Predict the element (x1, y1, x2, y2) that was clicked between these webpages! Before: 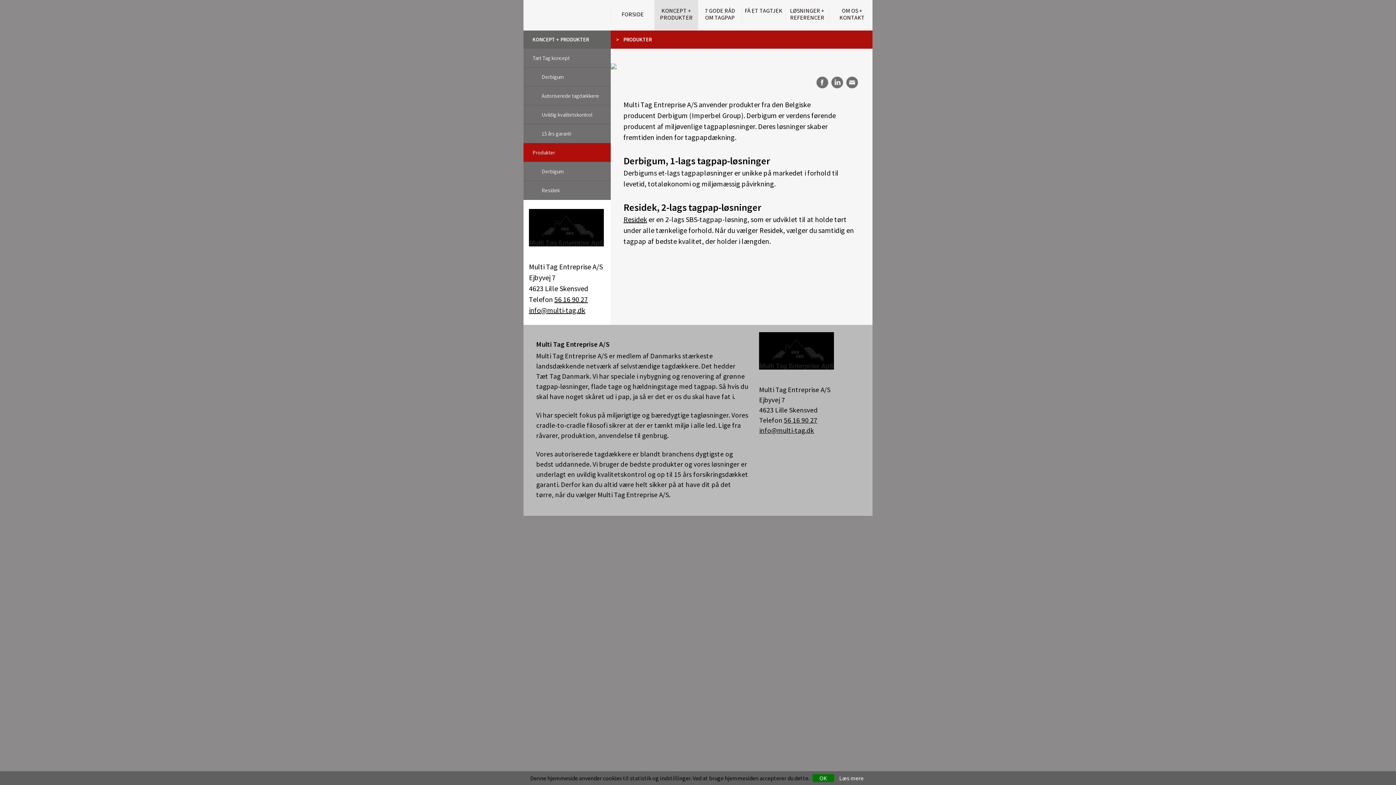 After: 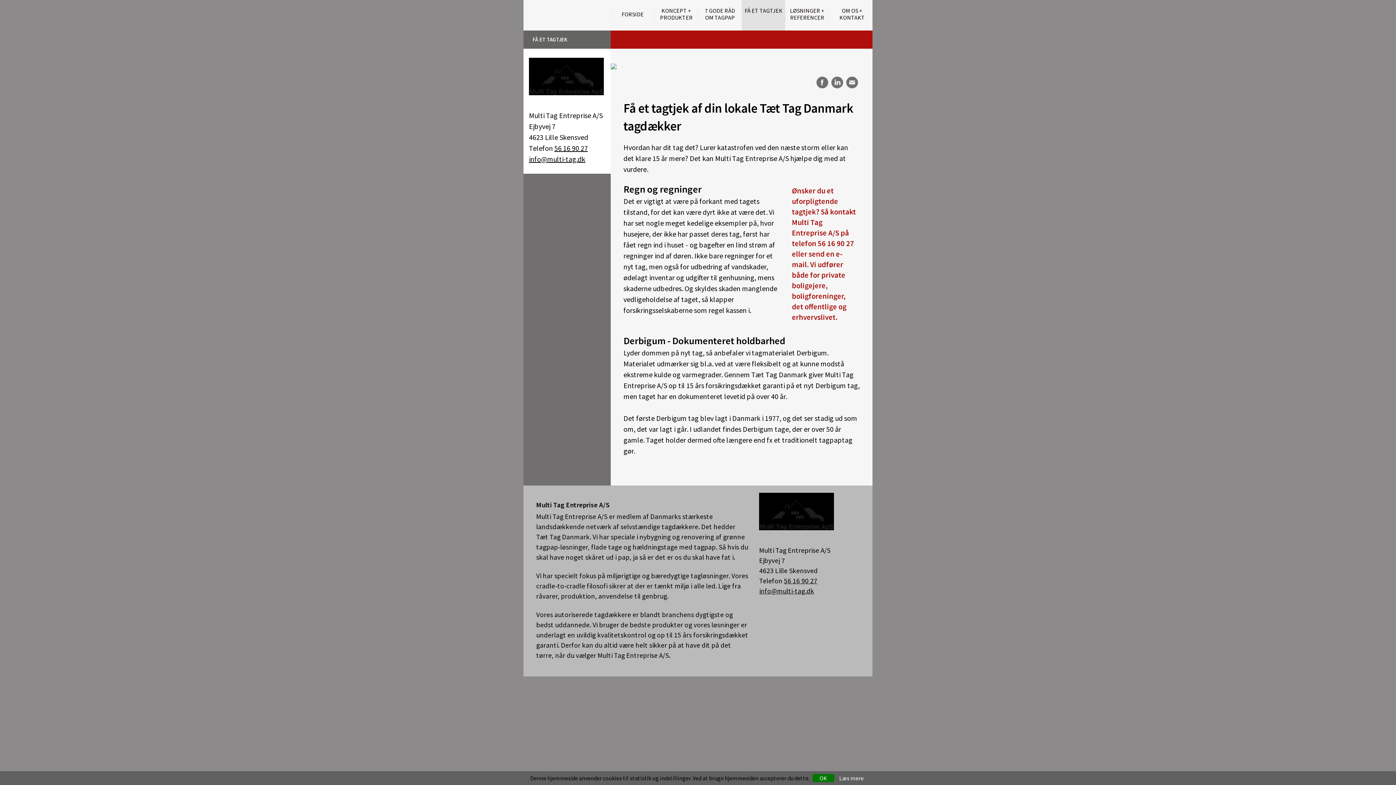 Action: label: FÅ ET TAGTJEK bbox: (741, 7, 785, 21)